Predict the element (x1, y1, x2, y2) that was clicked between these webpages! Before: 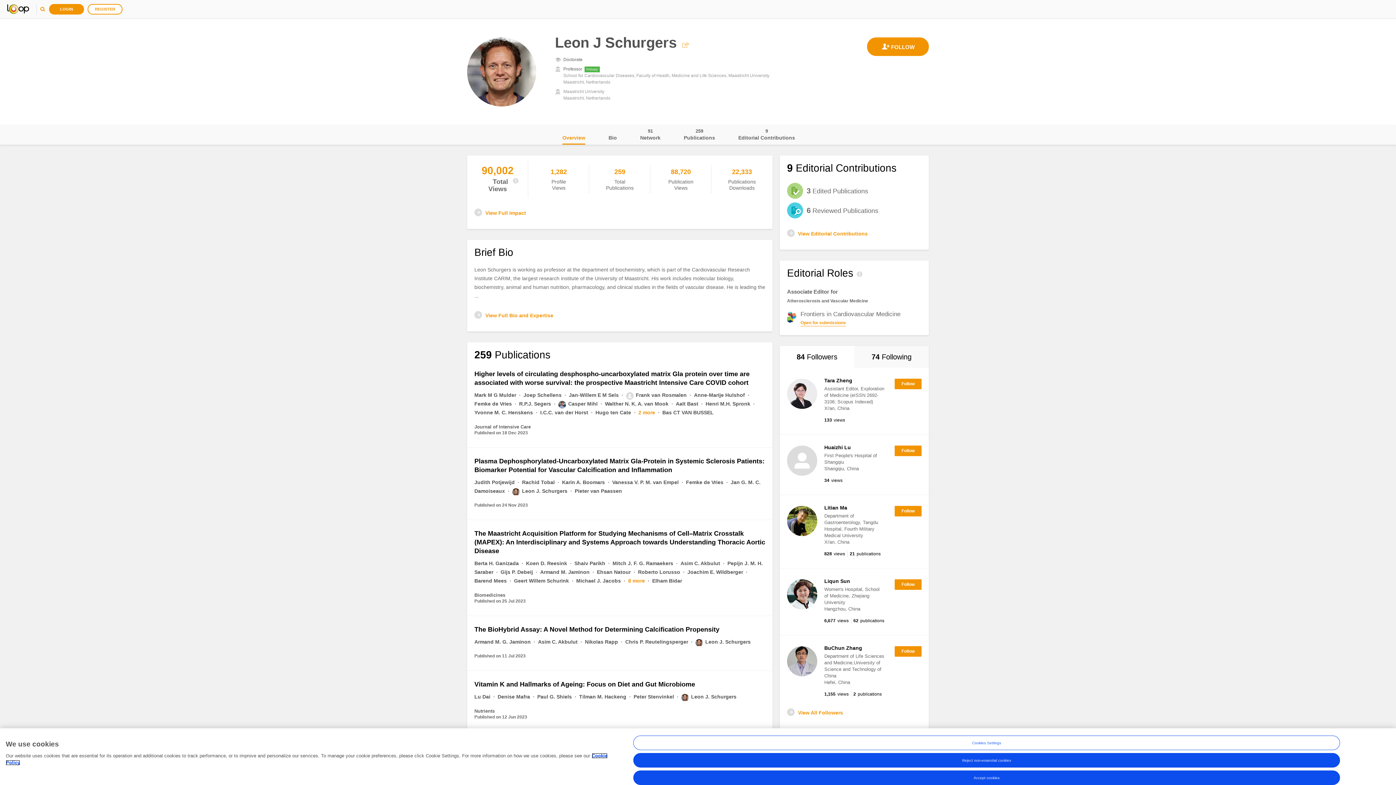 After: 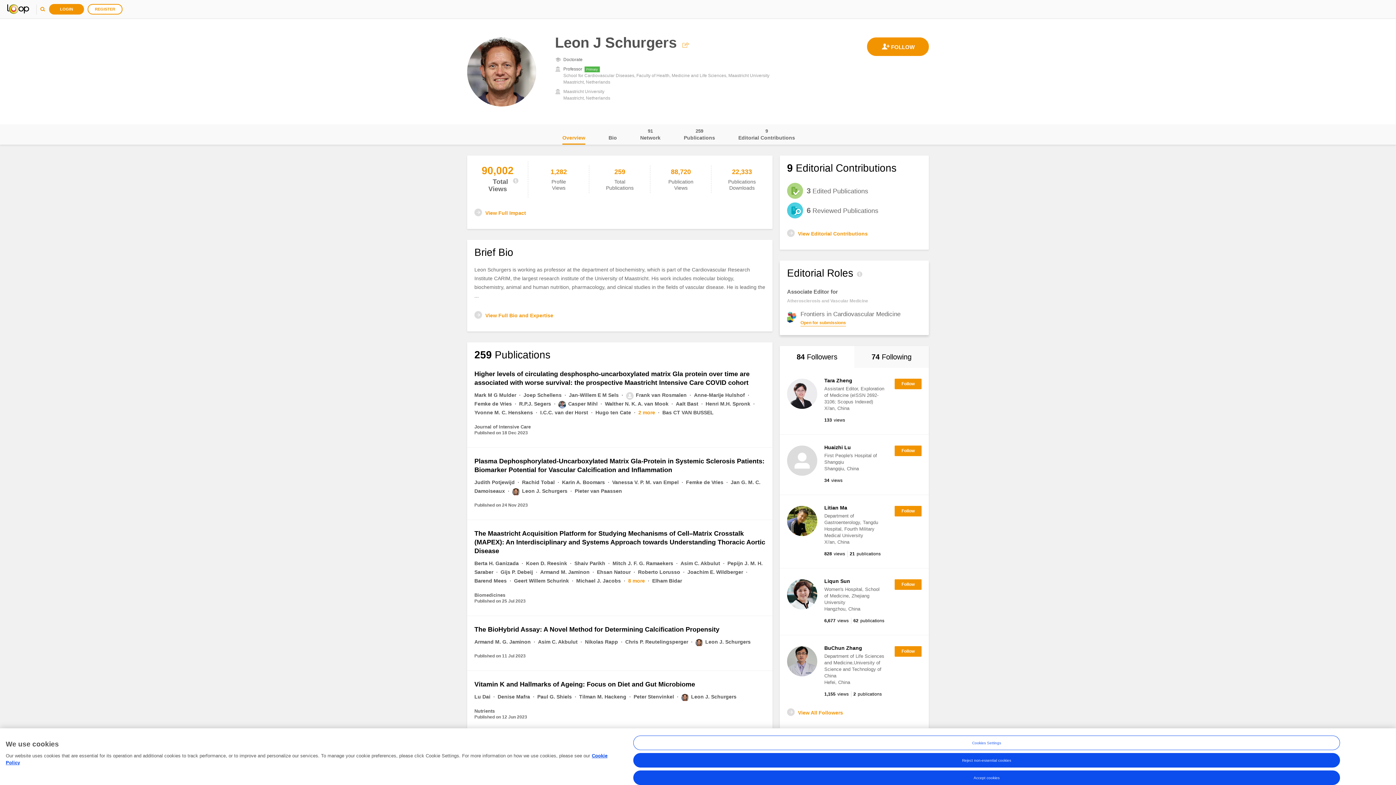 Action: label: Atherosclerosis and Vascular Medicine bbox: (787, 297, 868, 304)